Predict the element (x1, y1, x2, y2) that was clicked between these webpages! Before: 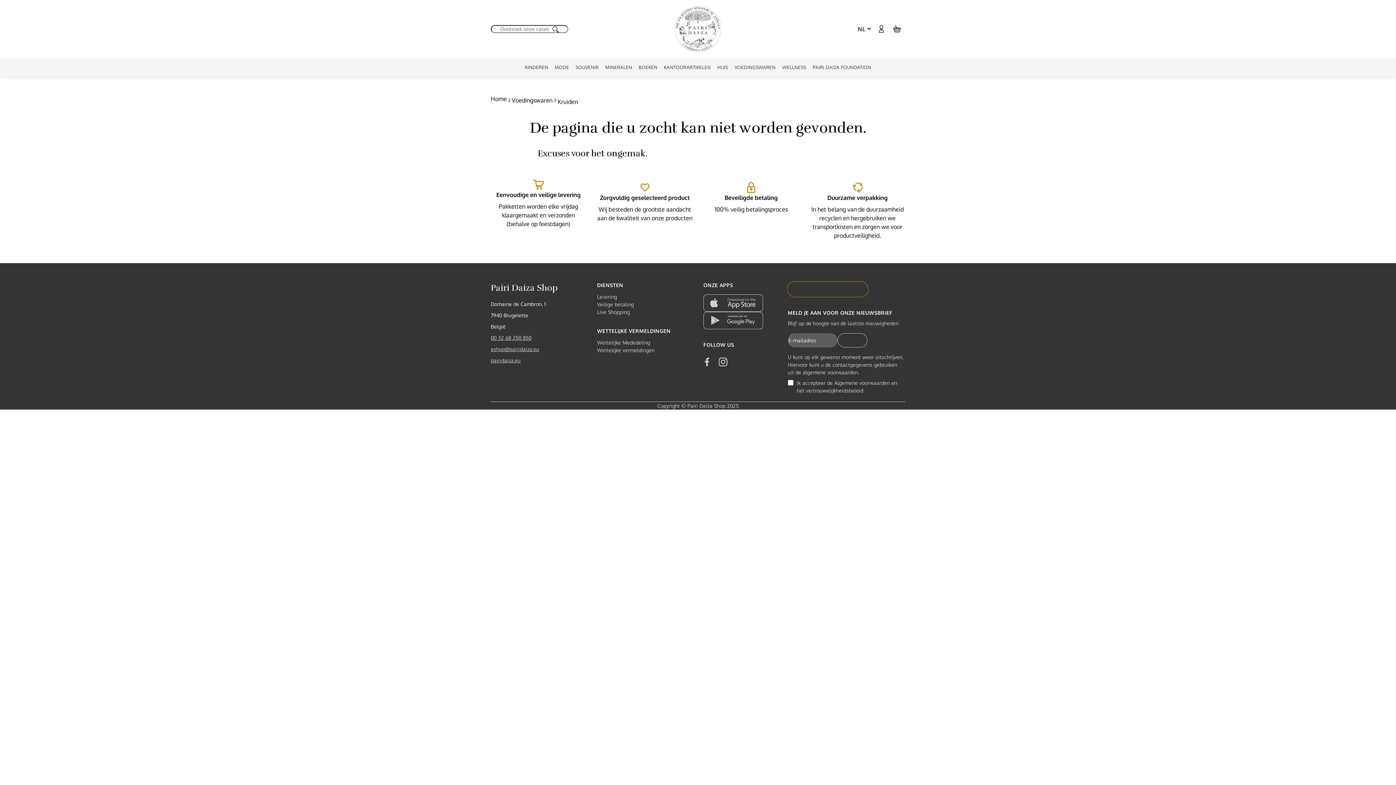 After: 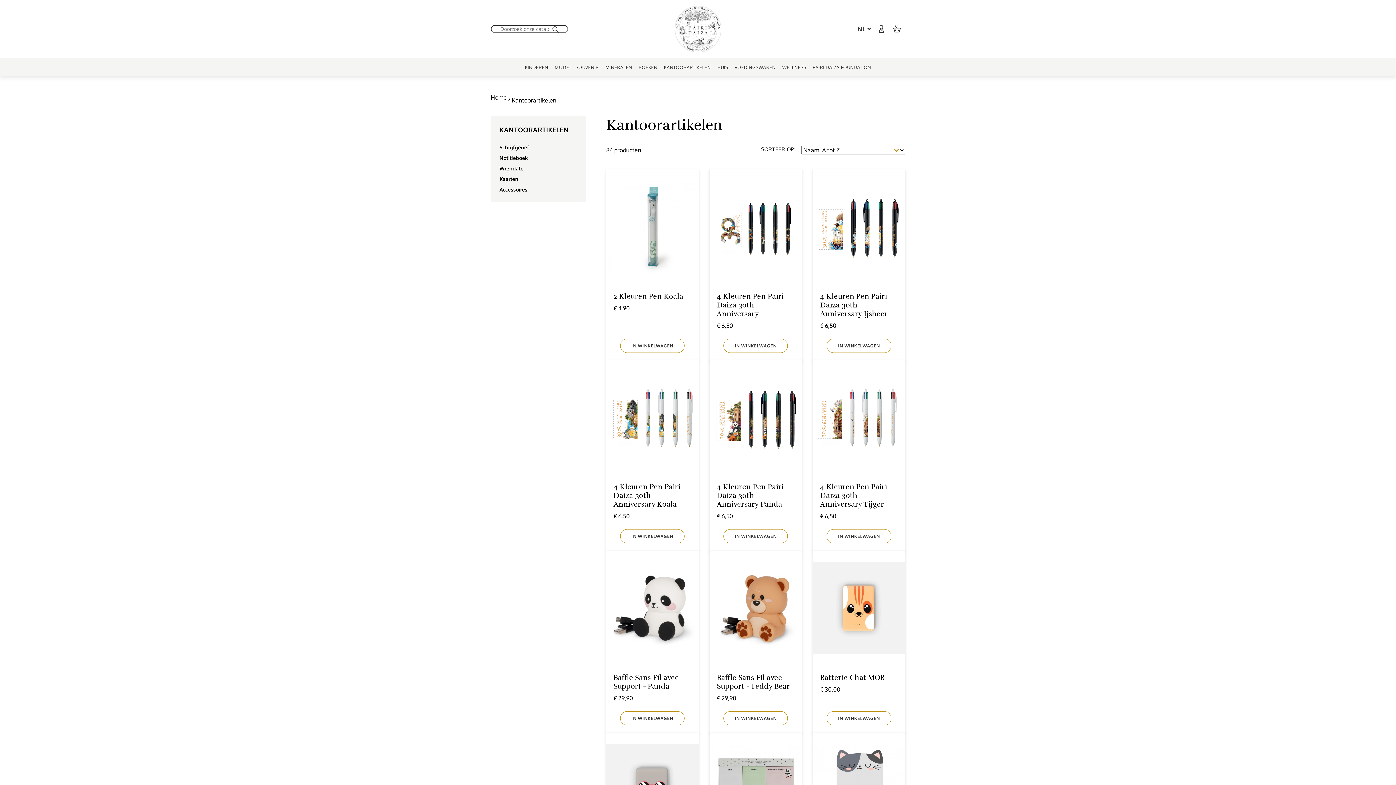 Action: bbox: (660, 58, 714, 76) label: KANTOORARTIKELEN